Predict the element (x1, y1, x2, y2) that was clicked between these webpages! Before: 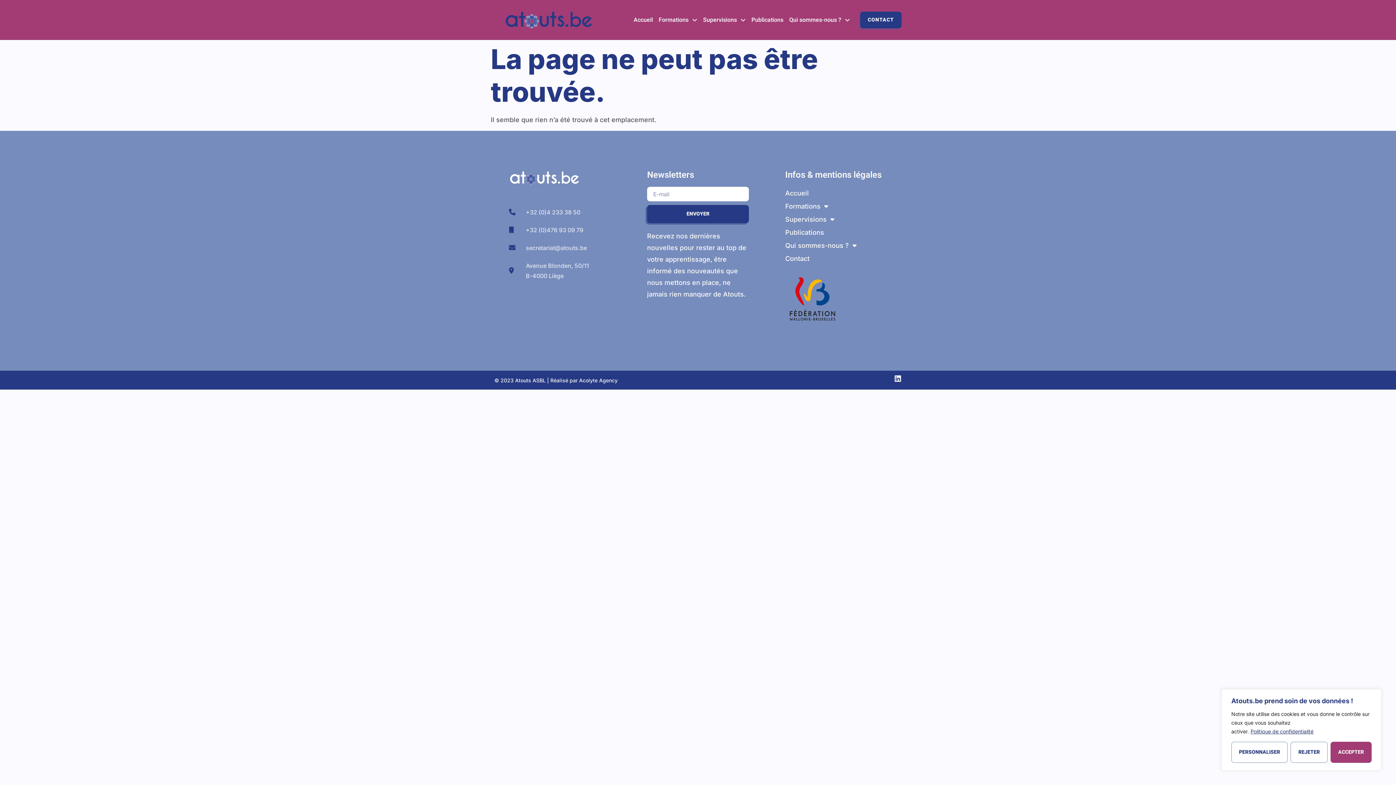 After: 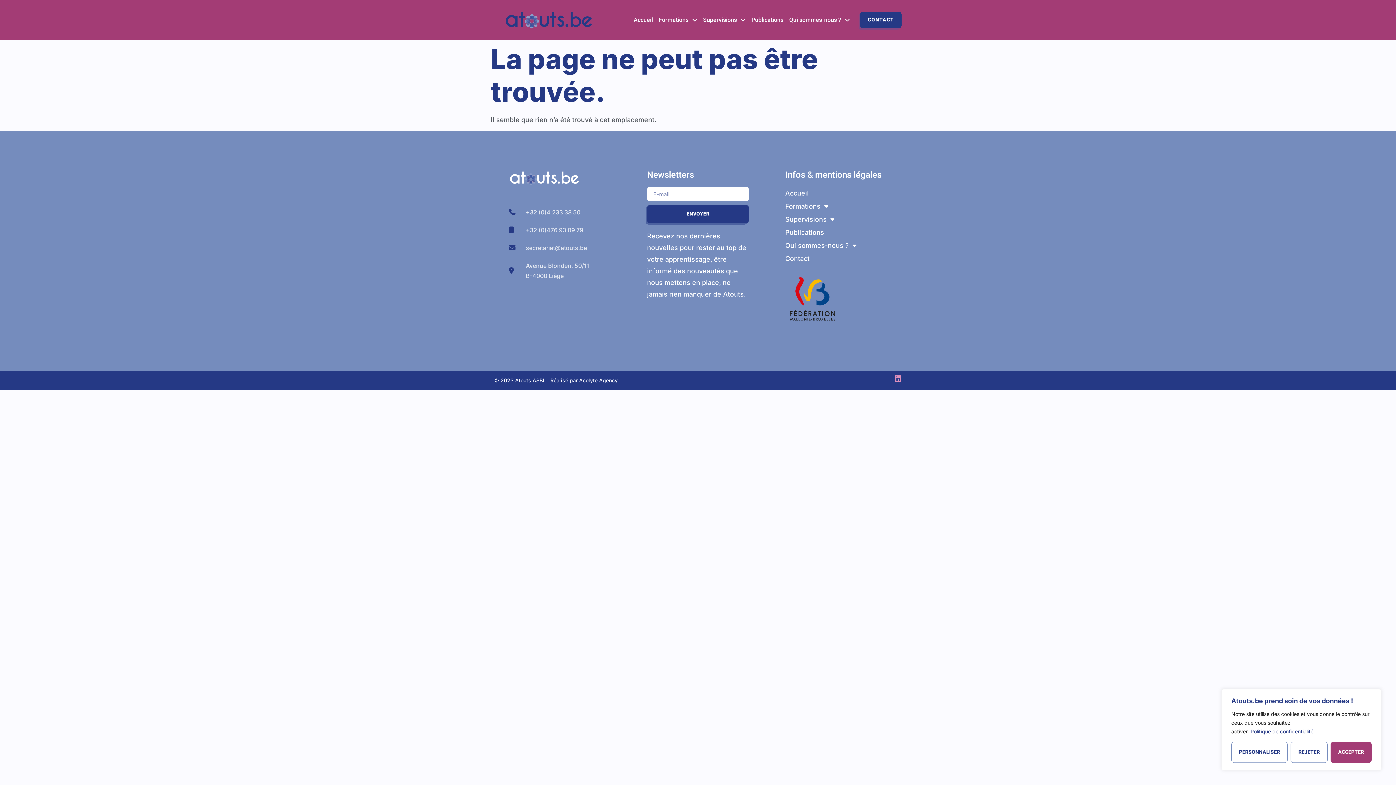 Action: bbox: (894, 375, 901, 382) label: Linkedin